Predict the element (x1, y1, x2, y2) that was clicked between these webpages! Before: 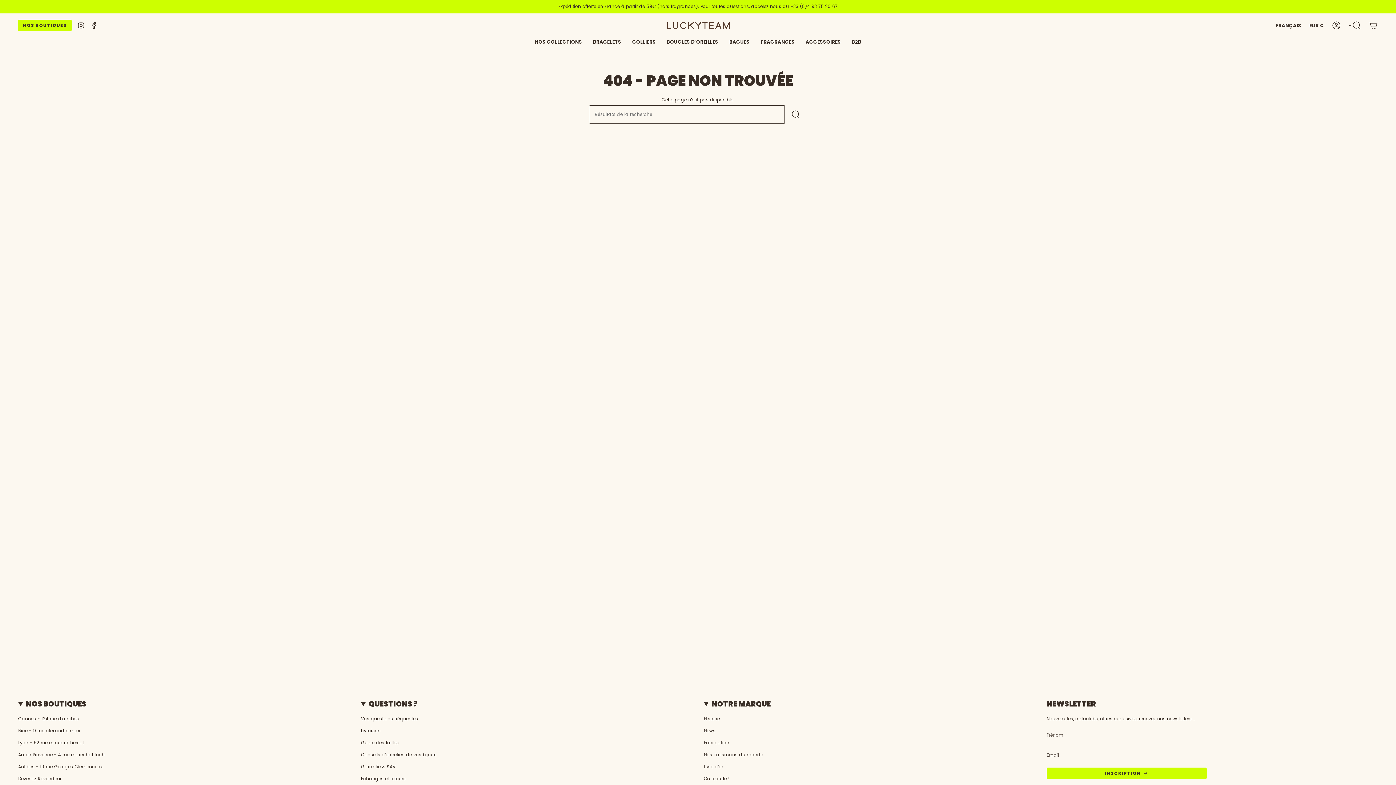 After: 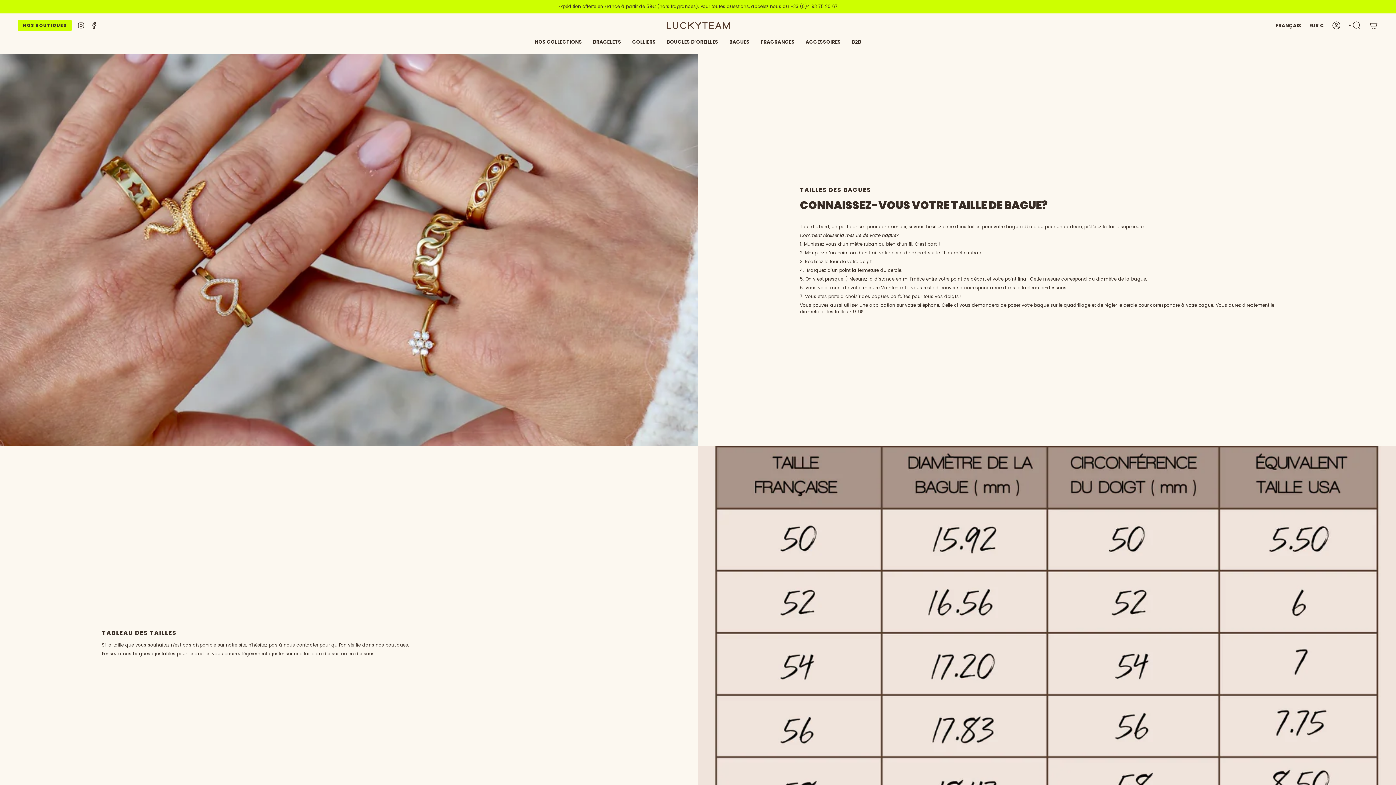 Action: label: Guide des tailles bbox: (361, 740, 398, 746)